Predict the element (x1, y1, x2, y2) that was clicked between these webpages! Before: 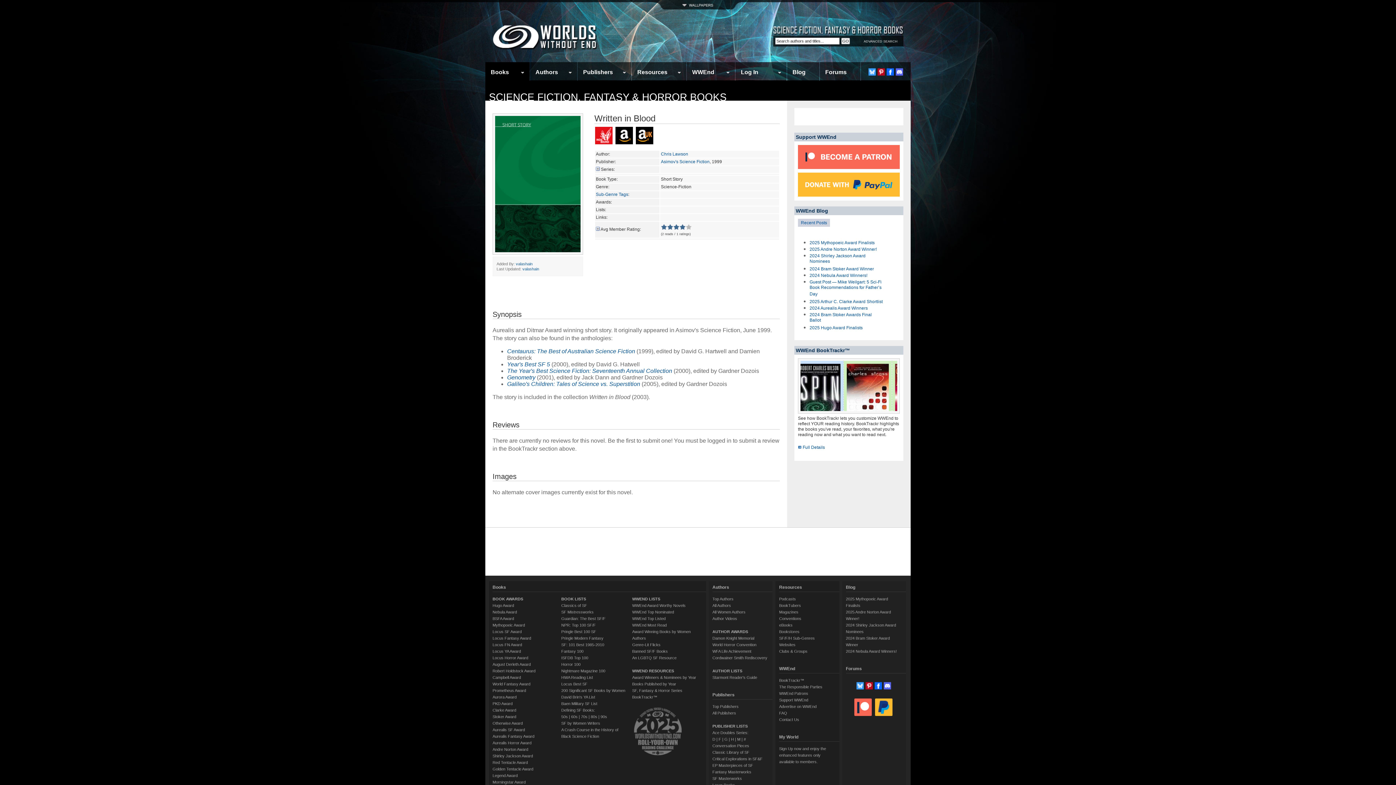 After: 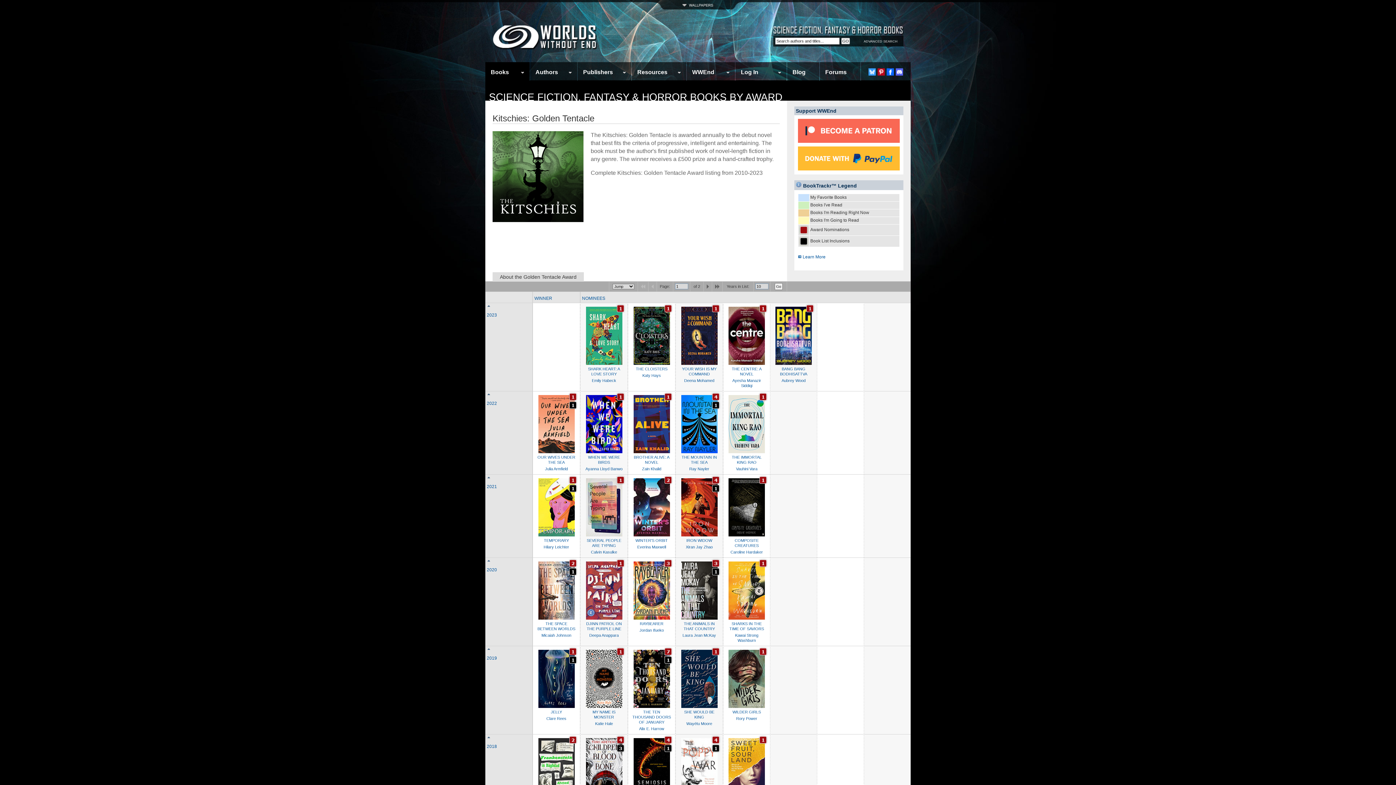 Action: label: Golden Tentacle Award bbox: (492, 767, 533, 771)